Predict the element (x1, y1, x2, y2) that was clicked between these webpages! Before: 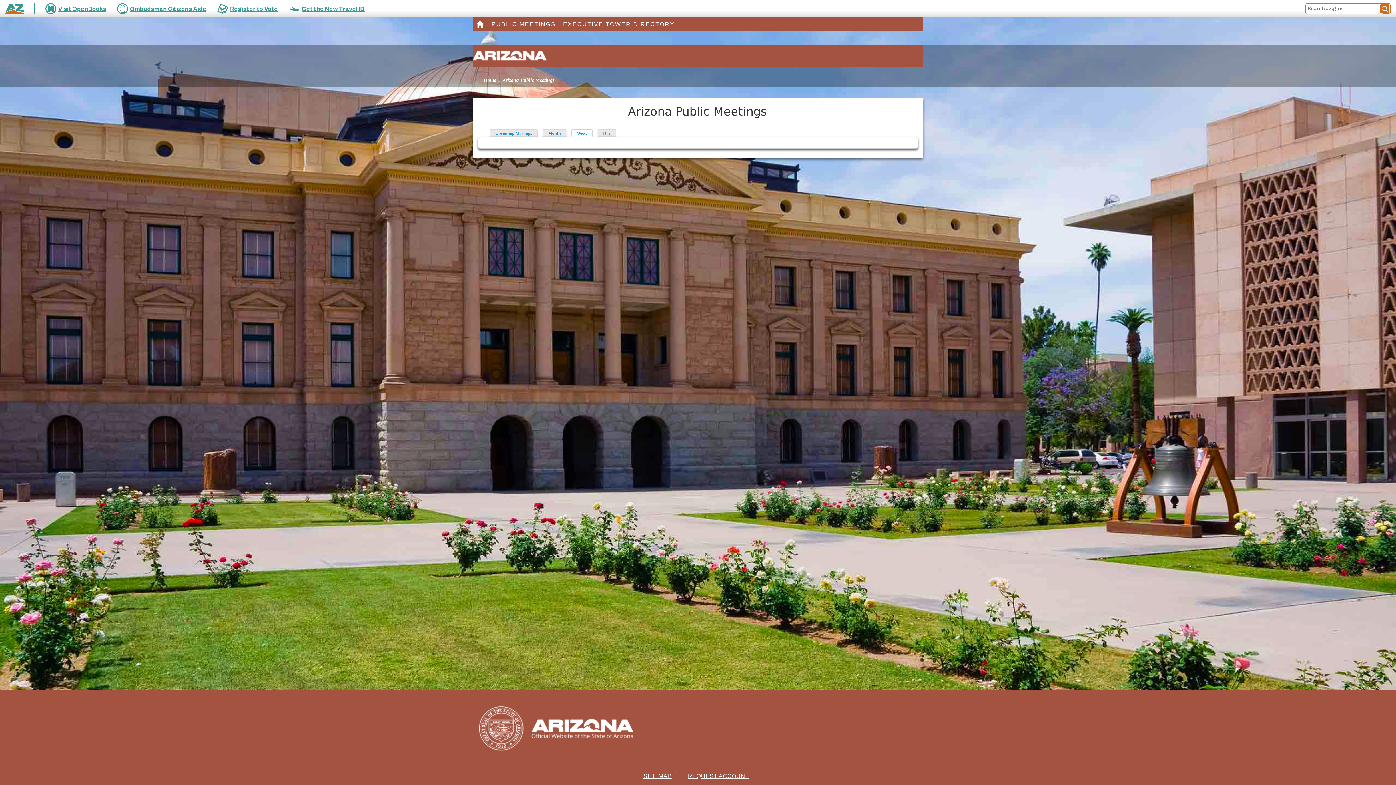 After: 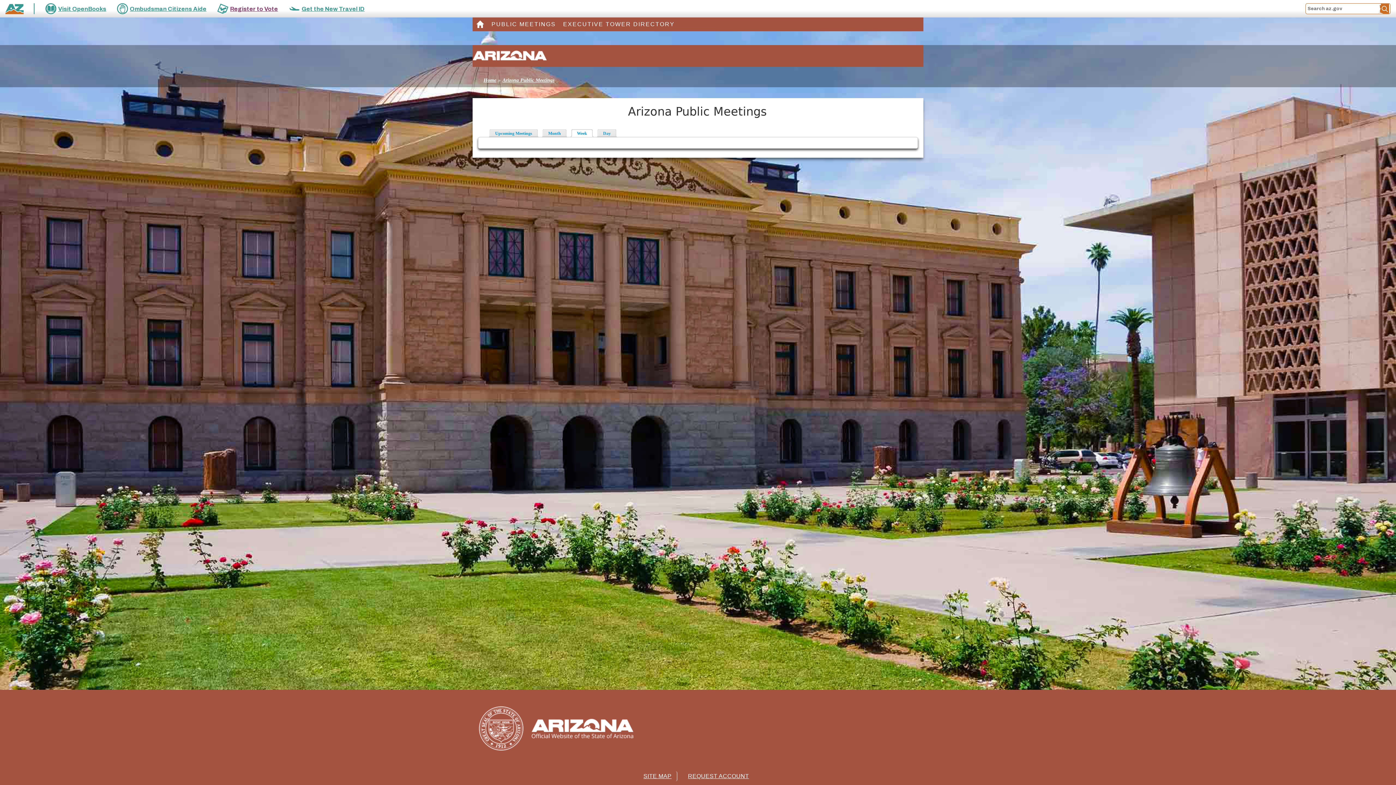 Action: label: Register to Vote bbox: (217, 3, 278, 14)